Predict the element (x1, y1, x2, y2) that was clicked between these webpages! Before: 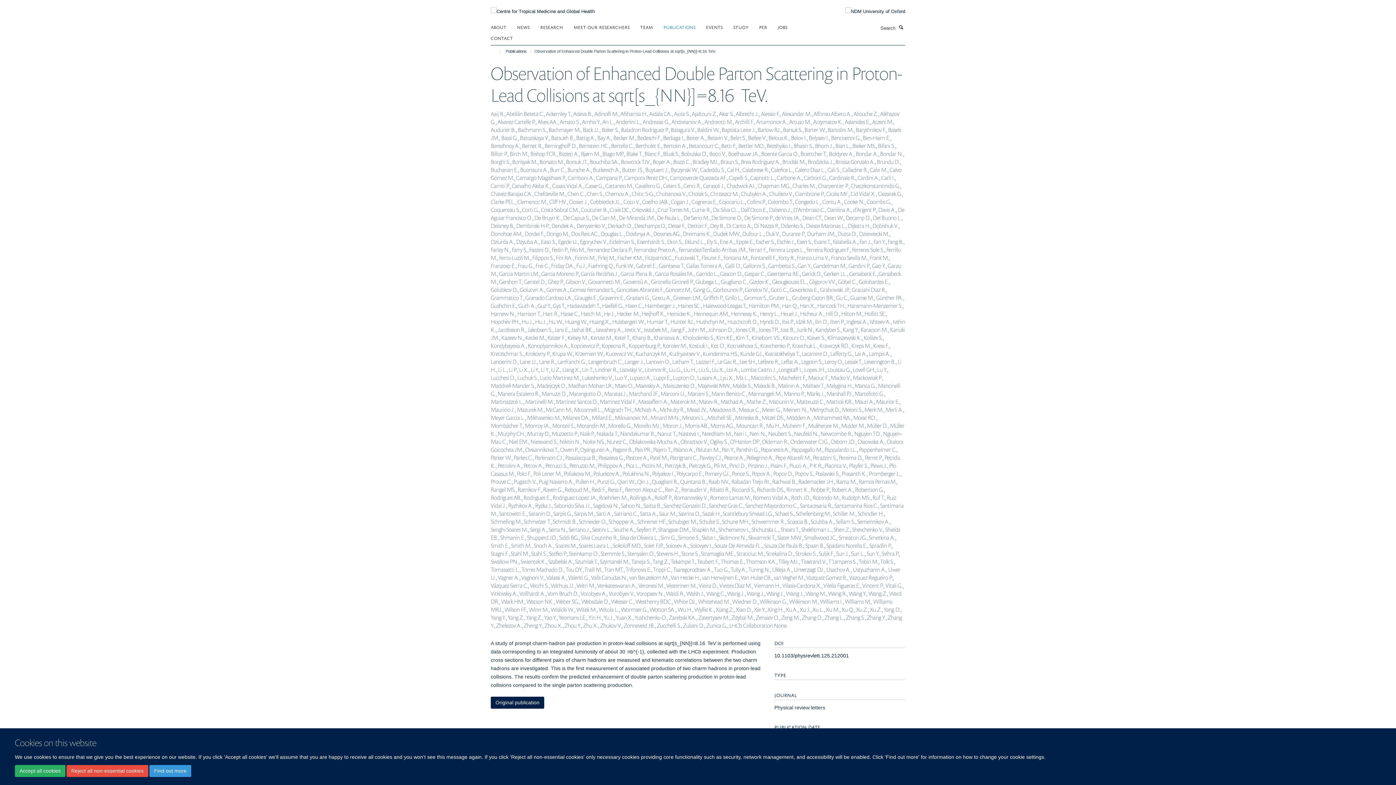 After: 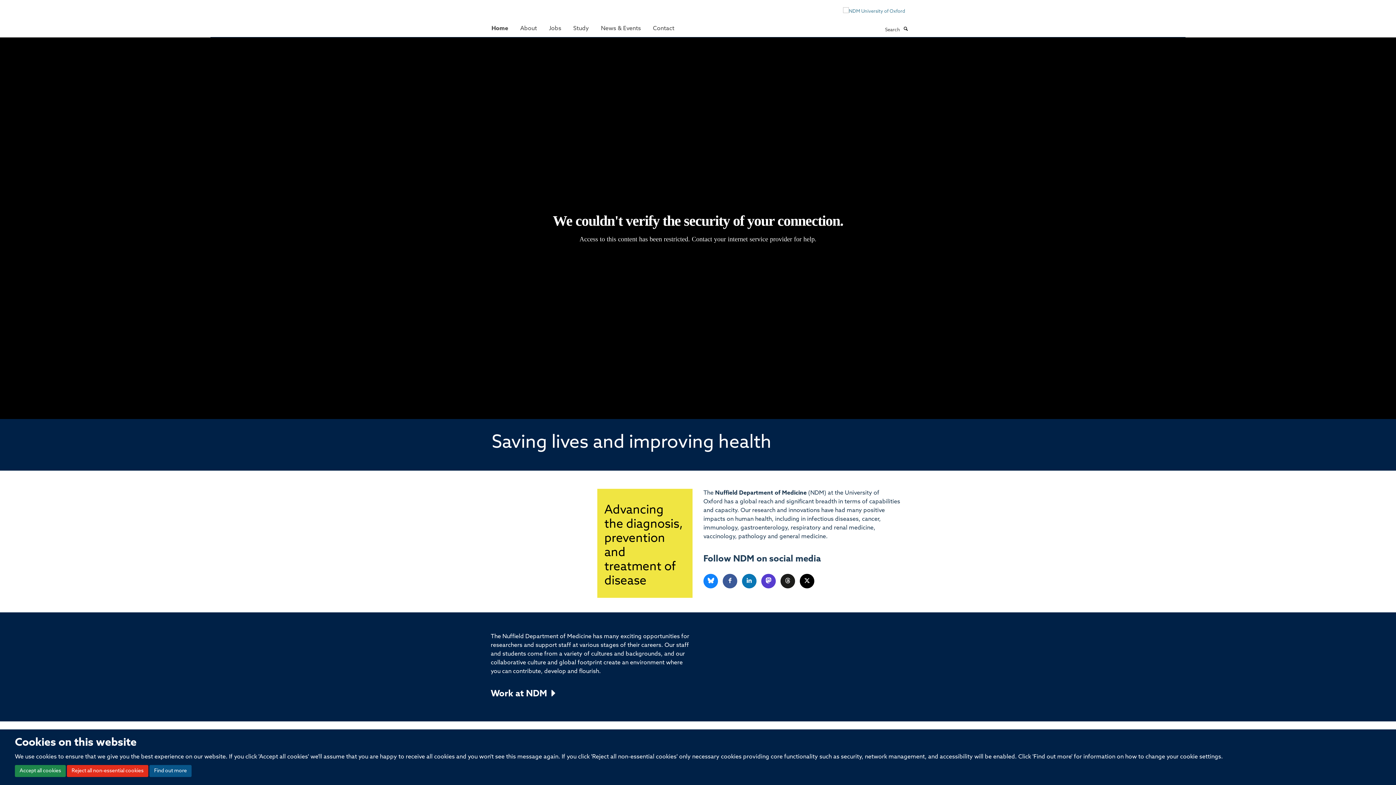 Action: bbox: (834, 7, 905, 15)